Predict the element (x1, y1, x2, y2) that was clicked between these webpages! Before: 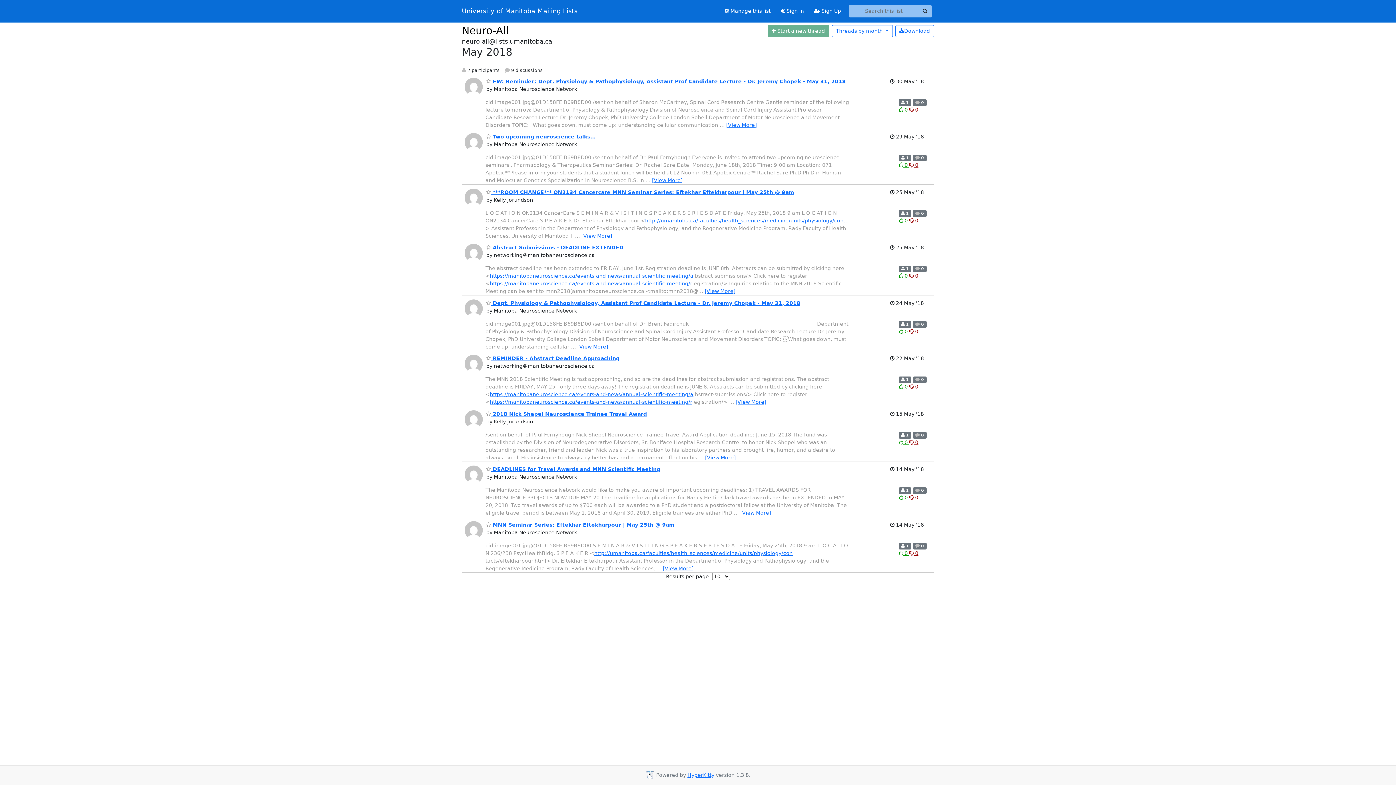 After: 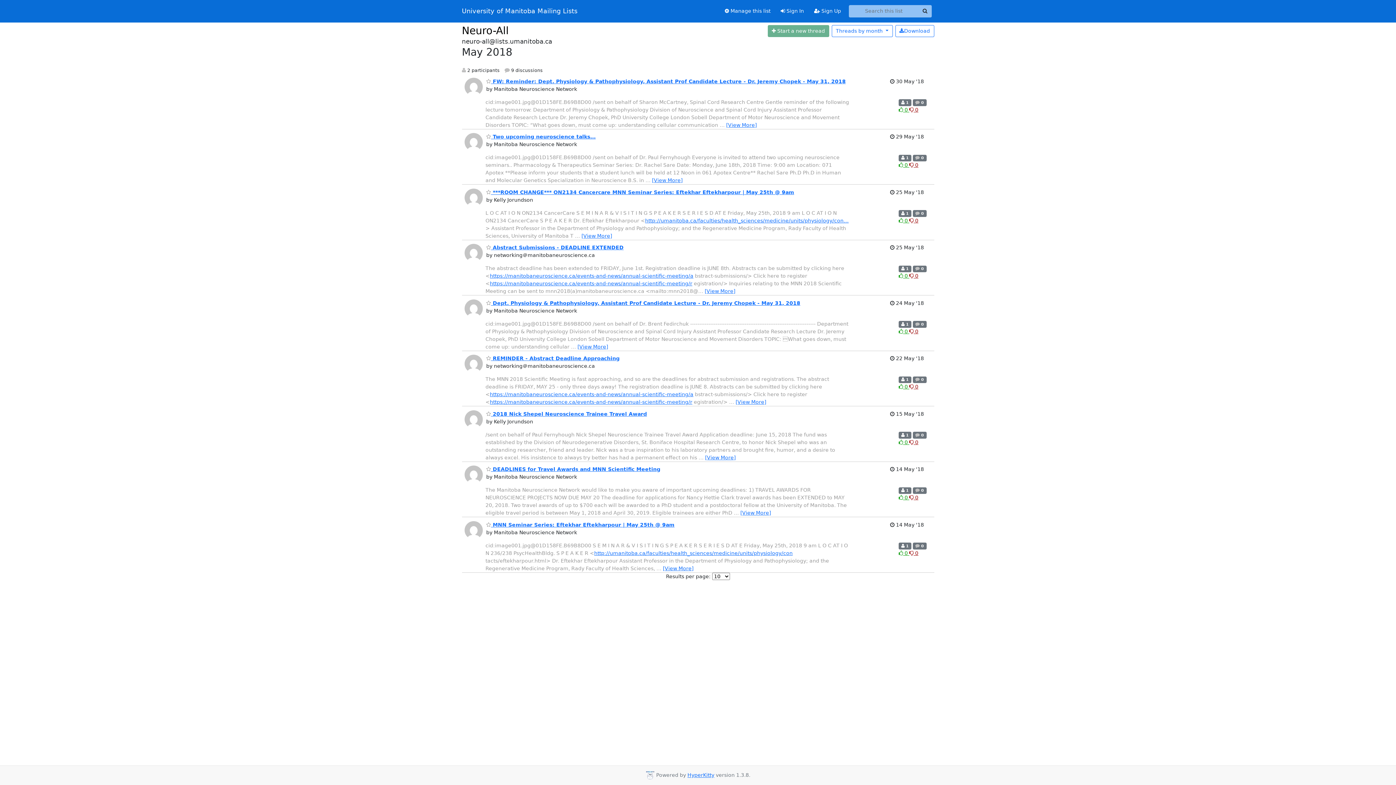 Action: label: Like thread bbox: (899, 328, 909, 334)